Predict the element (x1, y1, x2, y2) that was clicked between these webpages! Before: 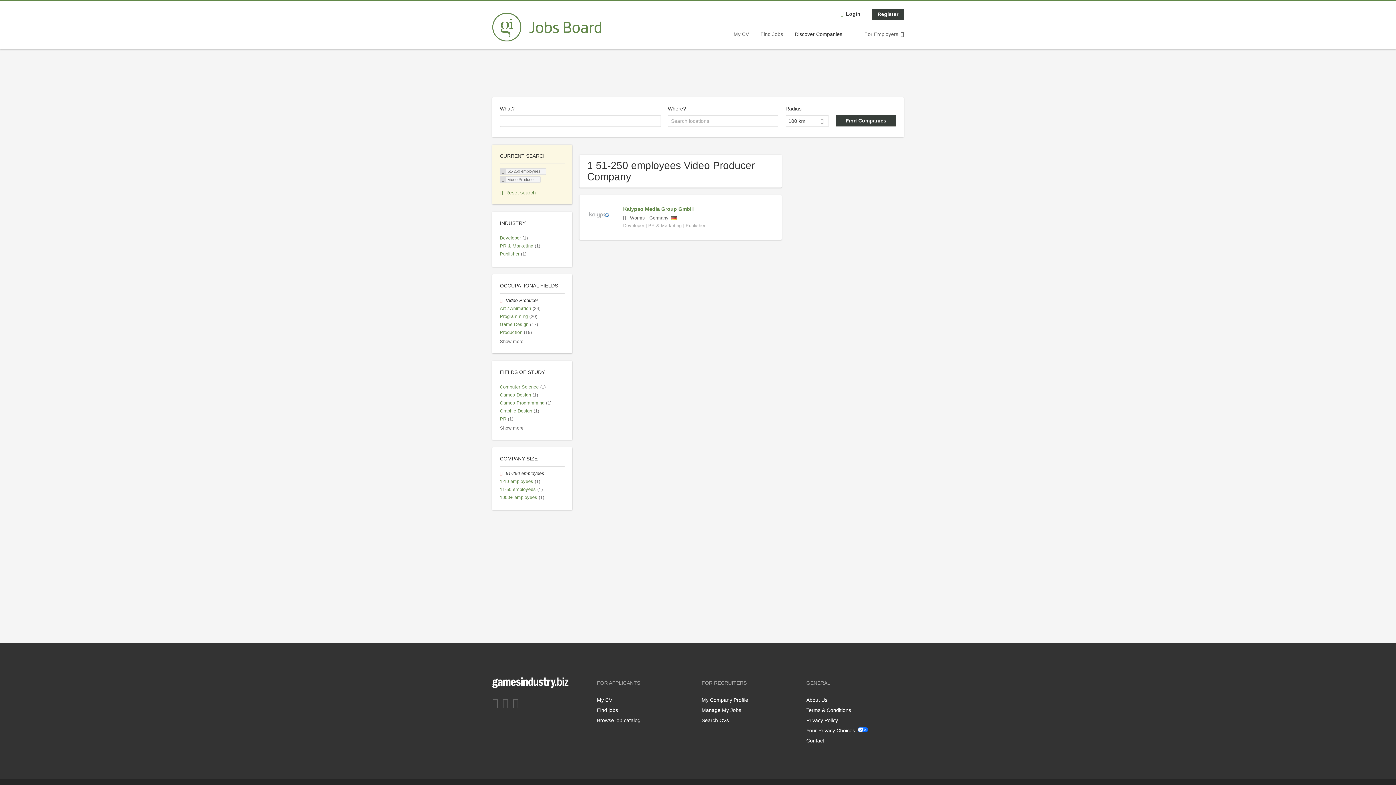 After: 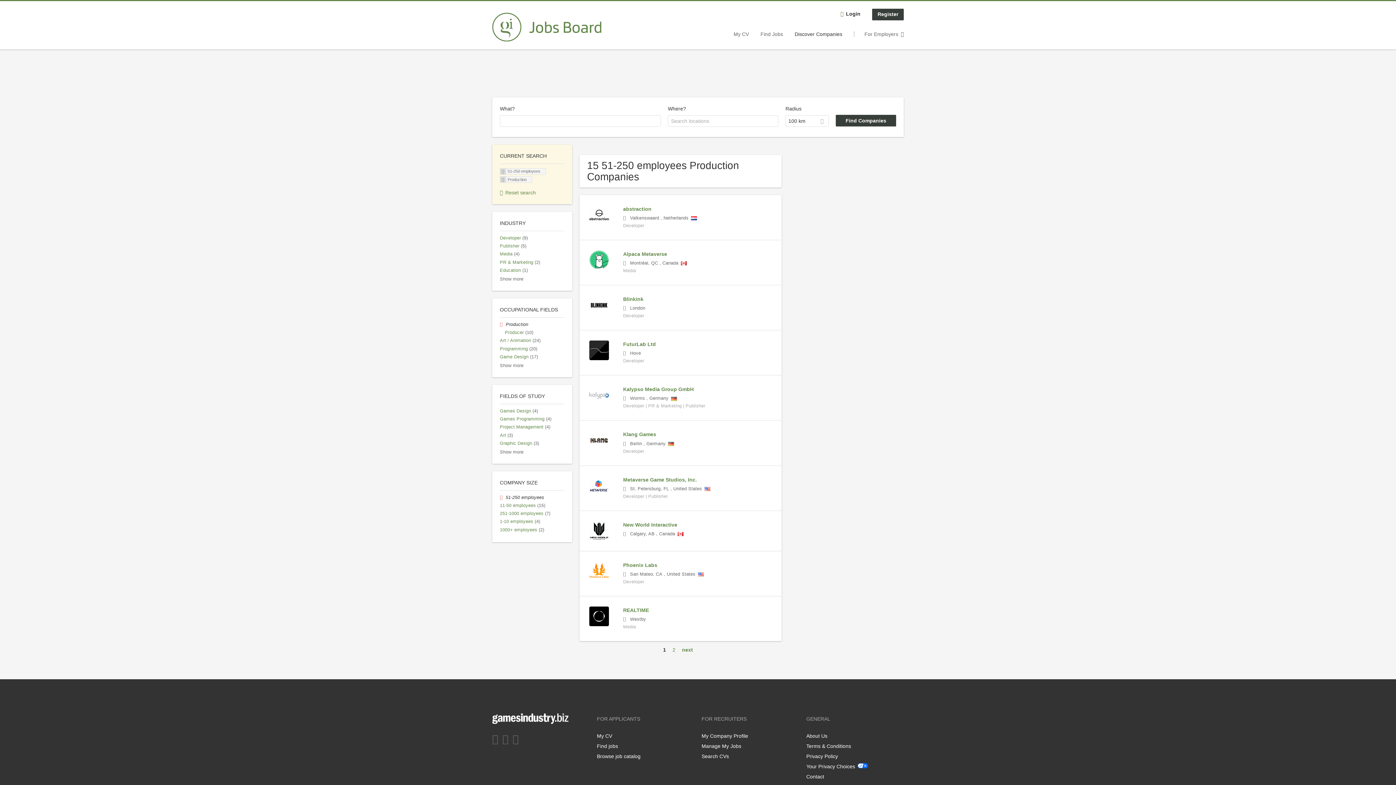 Action: label: Production (15) bbox: (500, 330, 532, 335)